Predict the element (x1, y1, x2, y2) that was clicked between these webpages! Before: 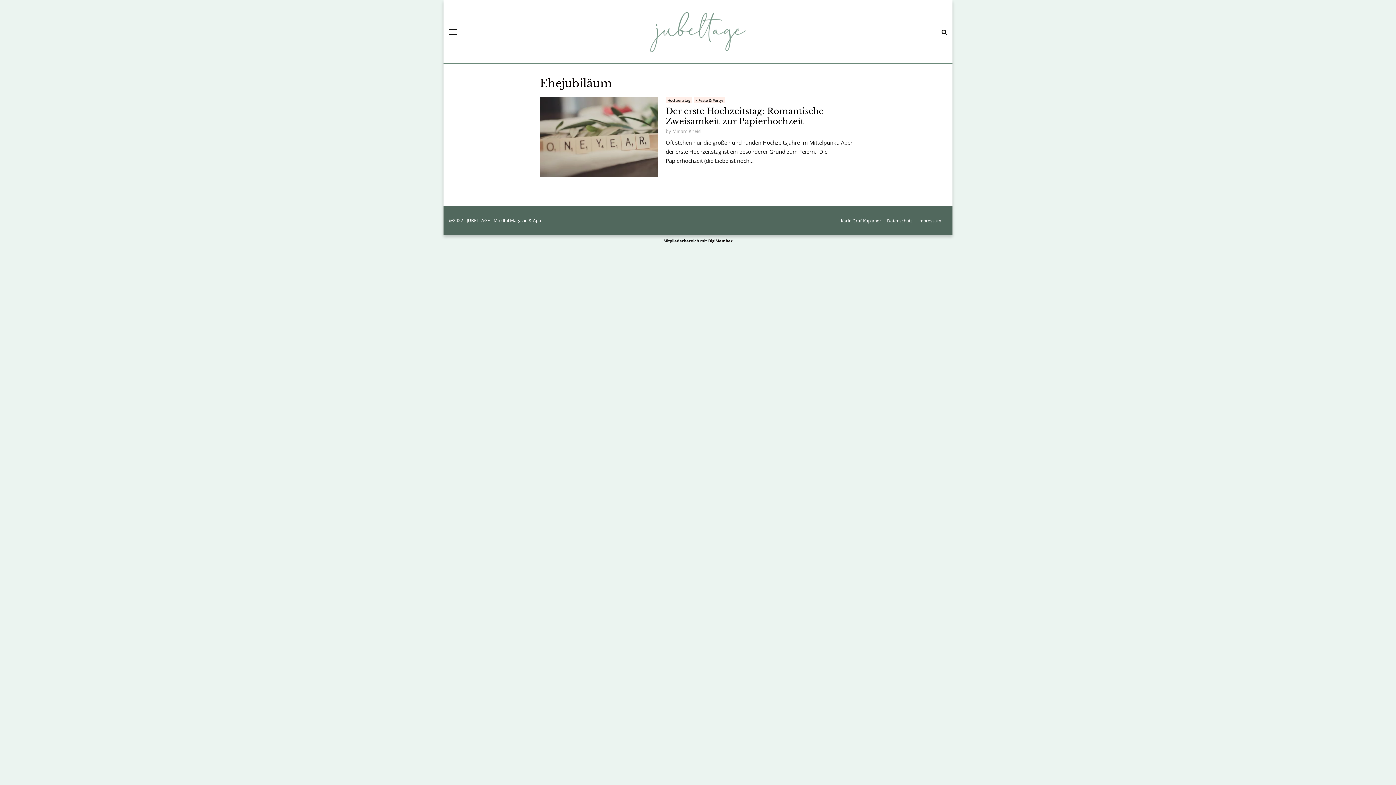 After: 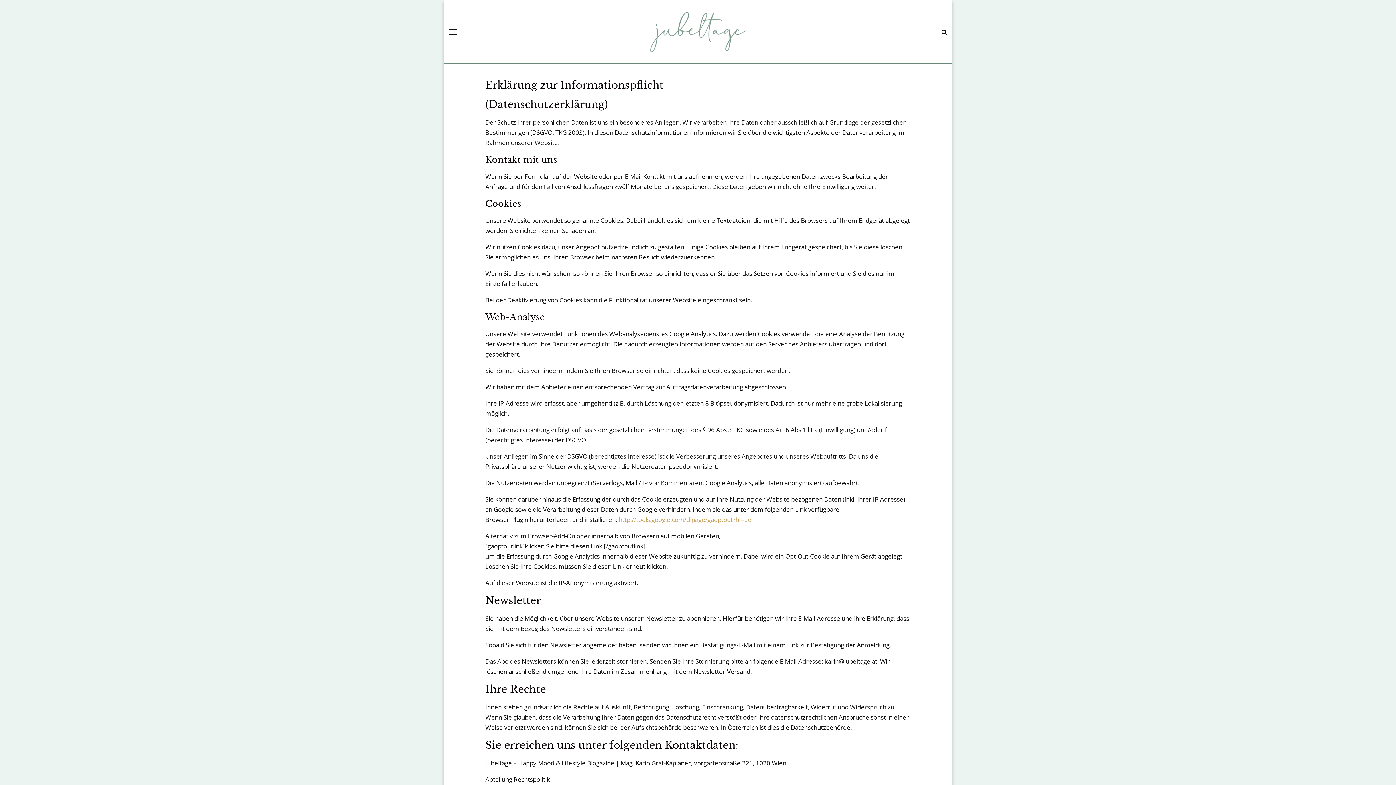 Action: bbox: (887, 217, 912, 224) label: Datenschutz